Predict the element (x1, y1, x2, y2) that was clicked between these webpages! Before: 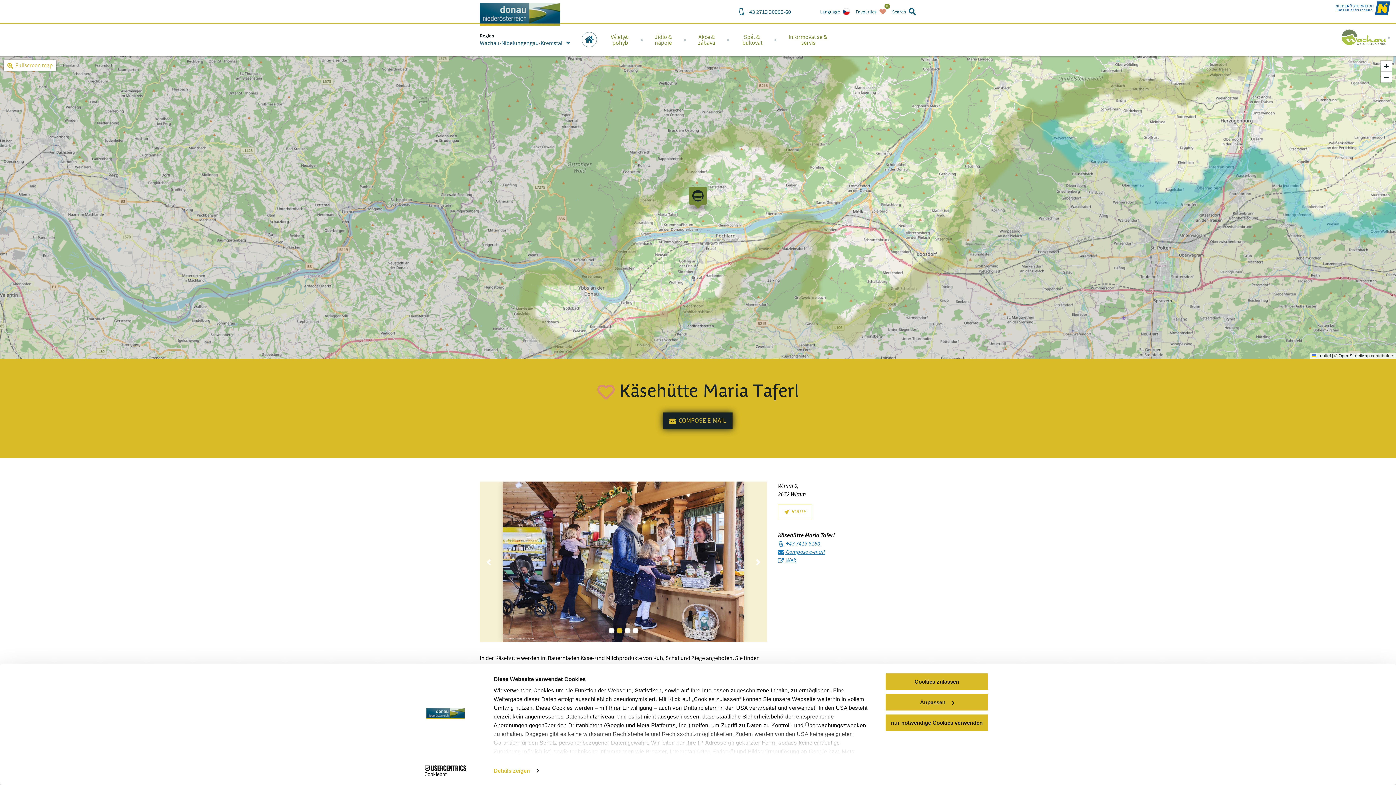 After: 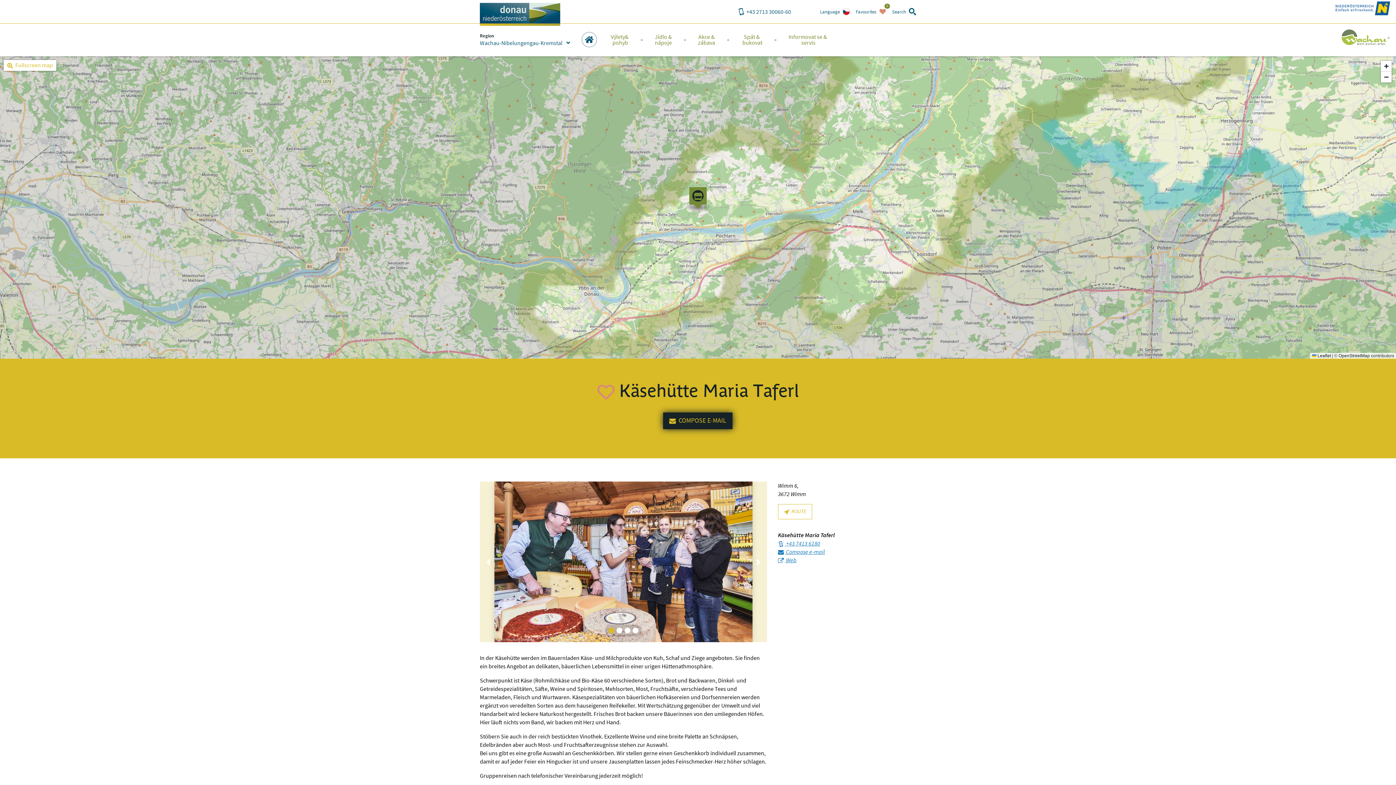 Action: label: nur notwendige Cookies verwenden bbox: (885, 714, 989, 732)